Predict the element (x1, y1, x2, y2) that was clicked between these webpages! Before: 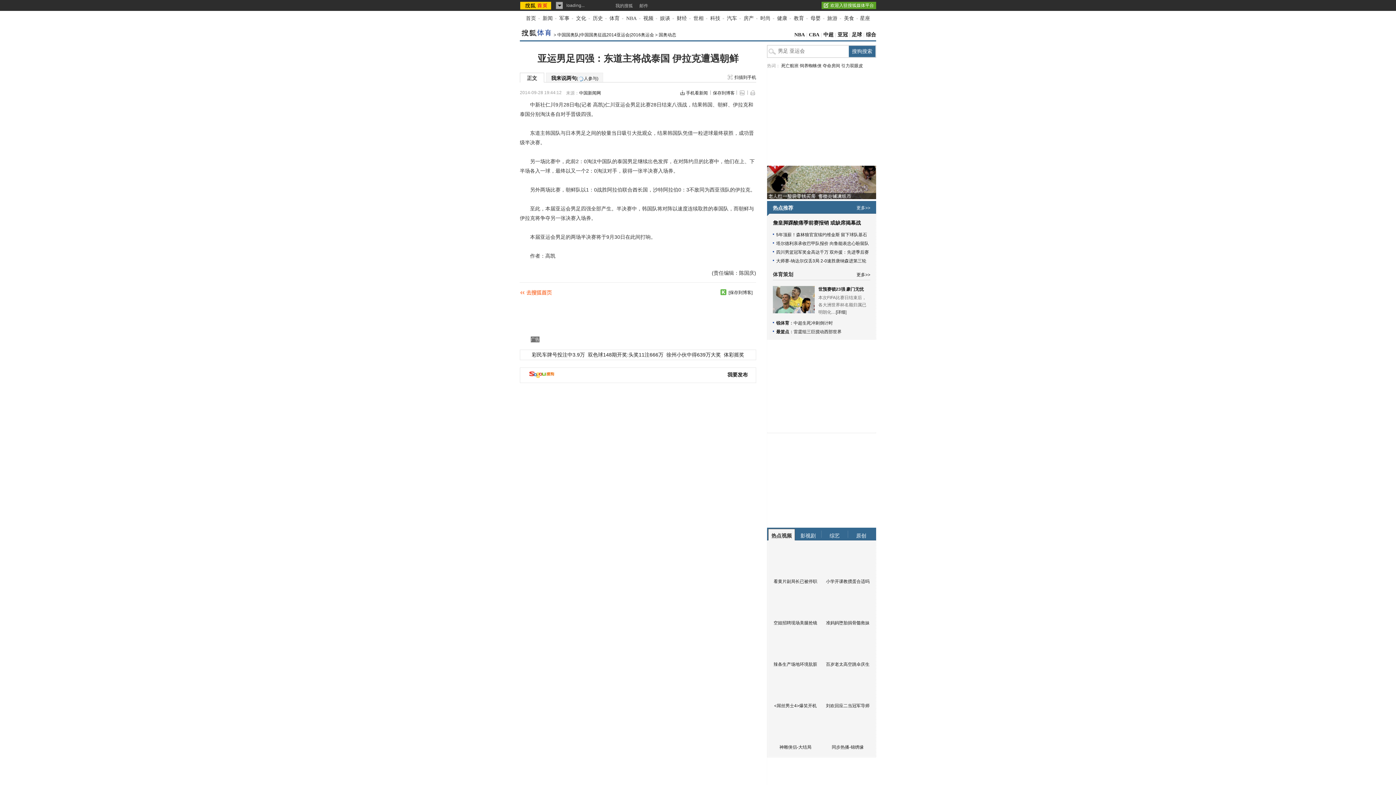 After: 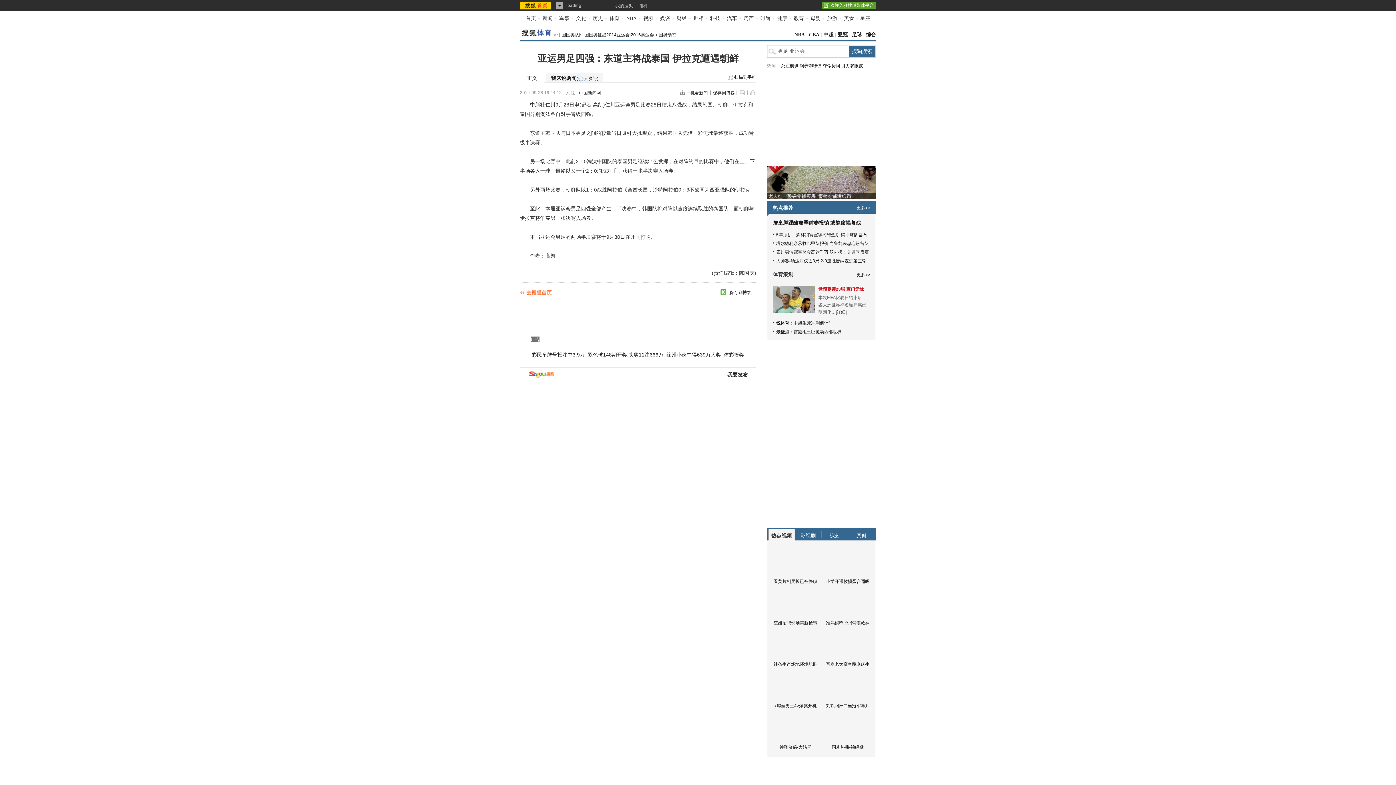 Action: bbox: (818, 286, 864, 292) label: 世预赛锁23强 豪门无忧